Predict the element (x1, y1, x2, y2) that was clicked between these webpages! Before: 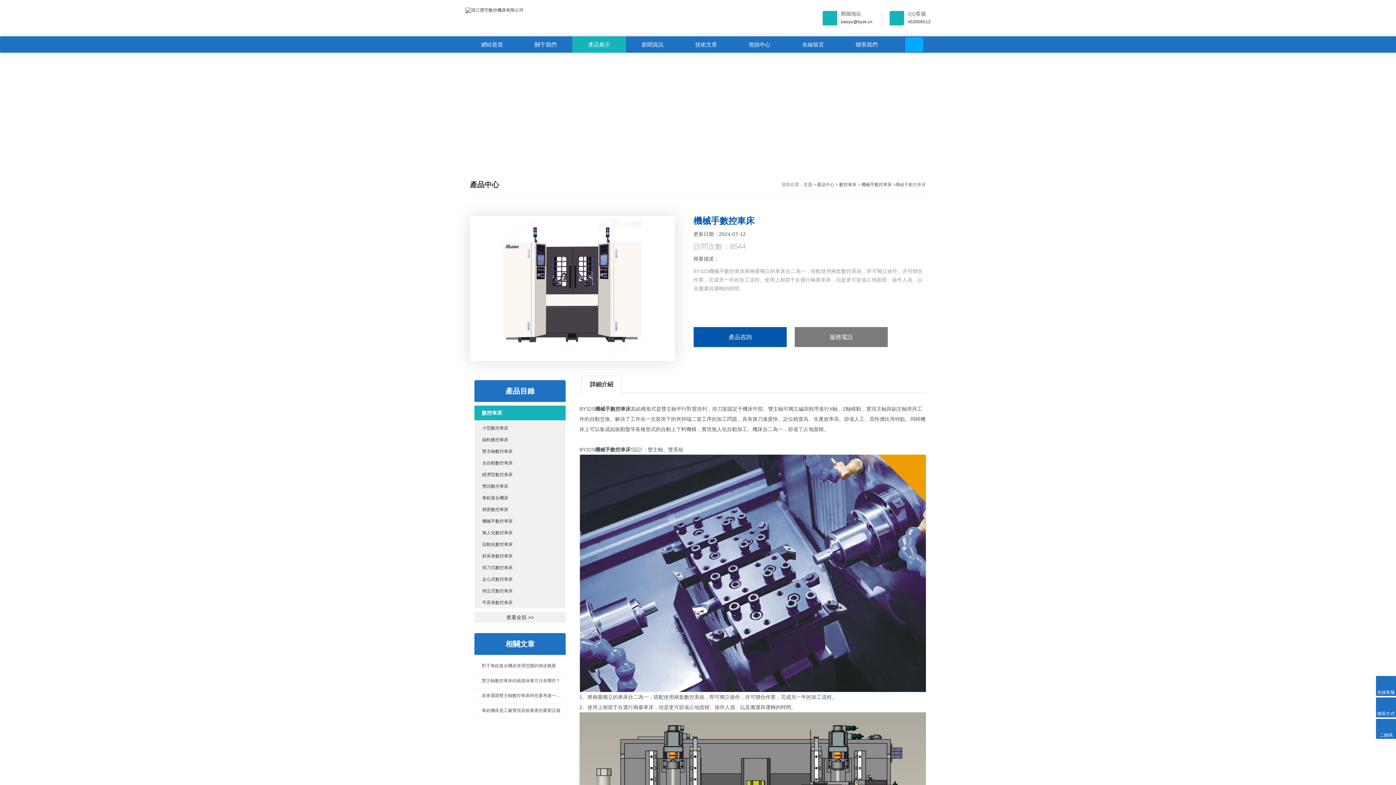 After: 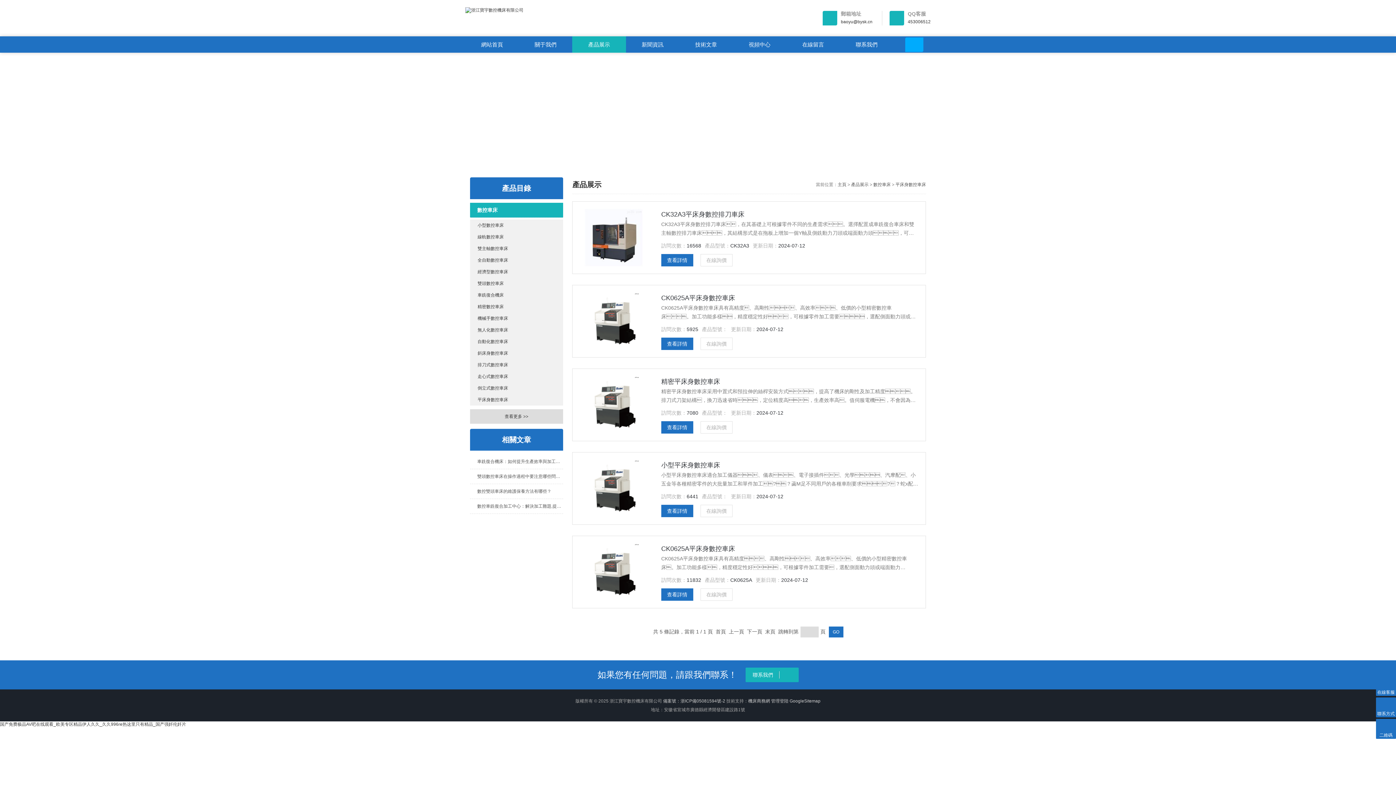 Action: label: 平床身數控車床 bbox: (474, 597, 565, 608)